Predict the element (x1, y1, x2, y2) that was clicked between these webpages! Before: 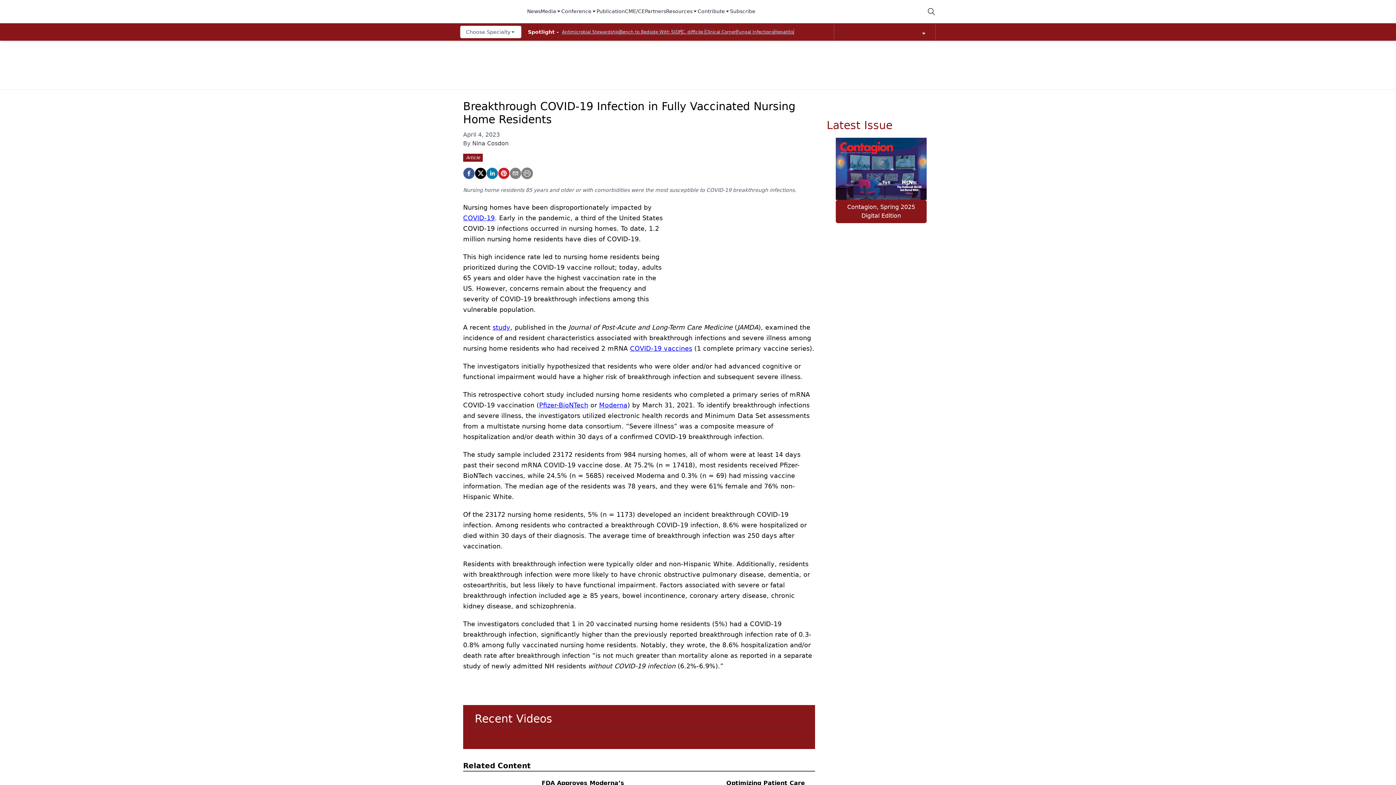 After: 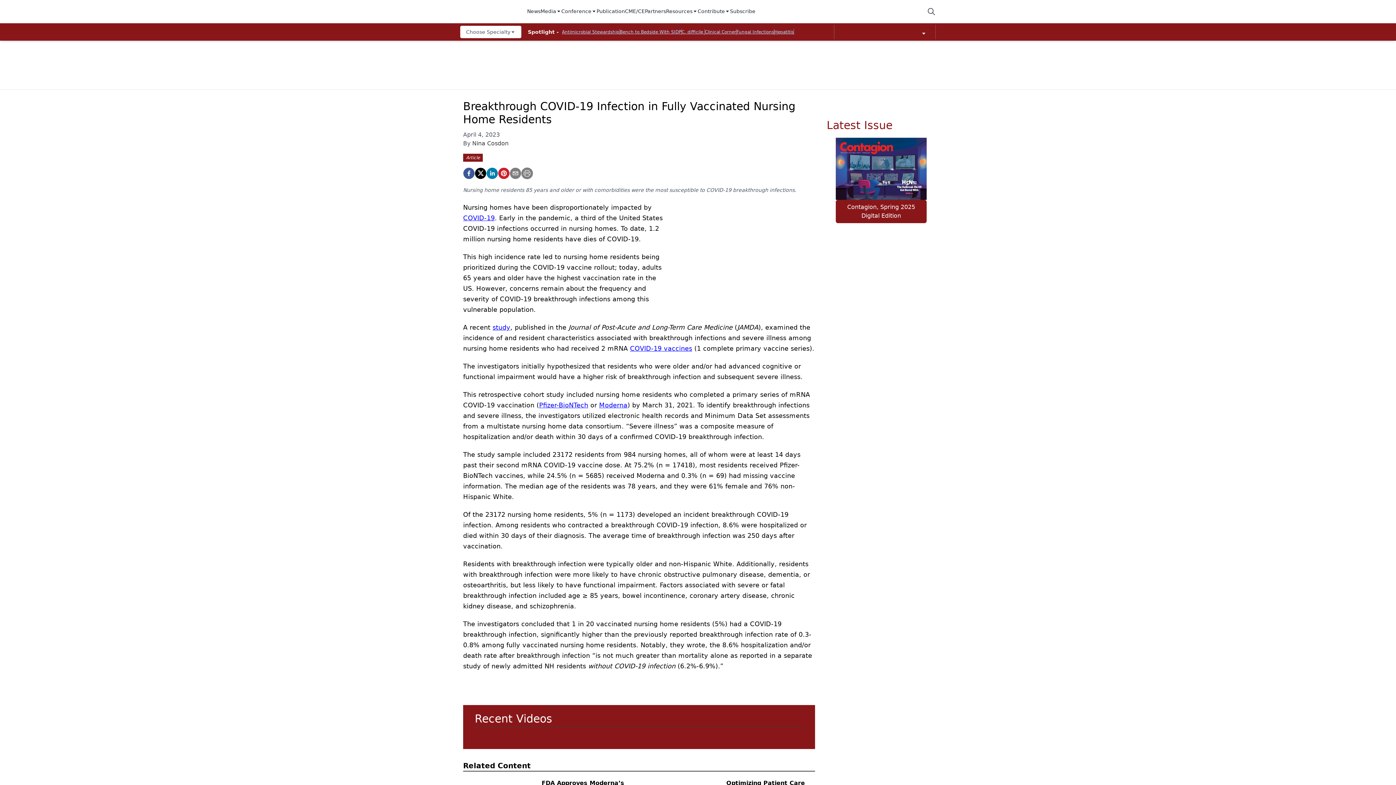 Action: label: Pfizer-BioNTech bbox: (539, 401, 588, 409)